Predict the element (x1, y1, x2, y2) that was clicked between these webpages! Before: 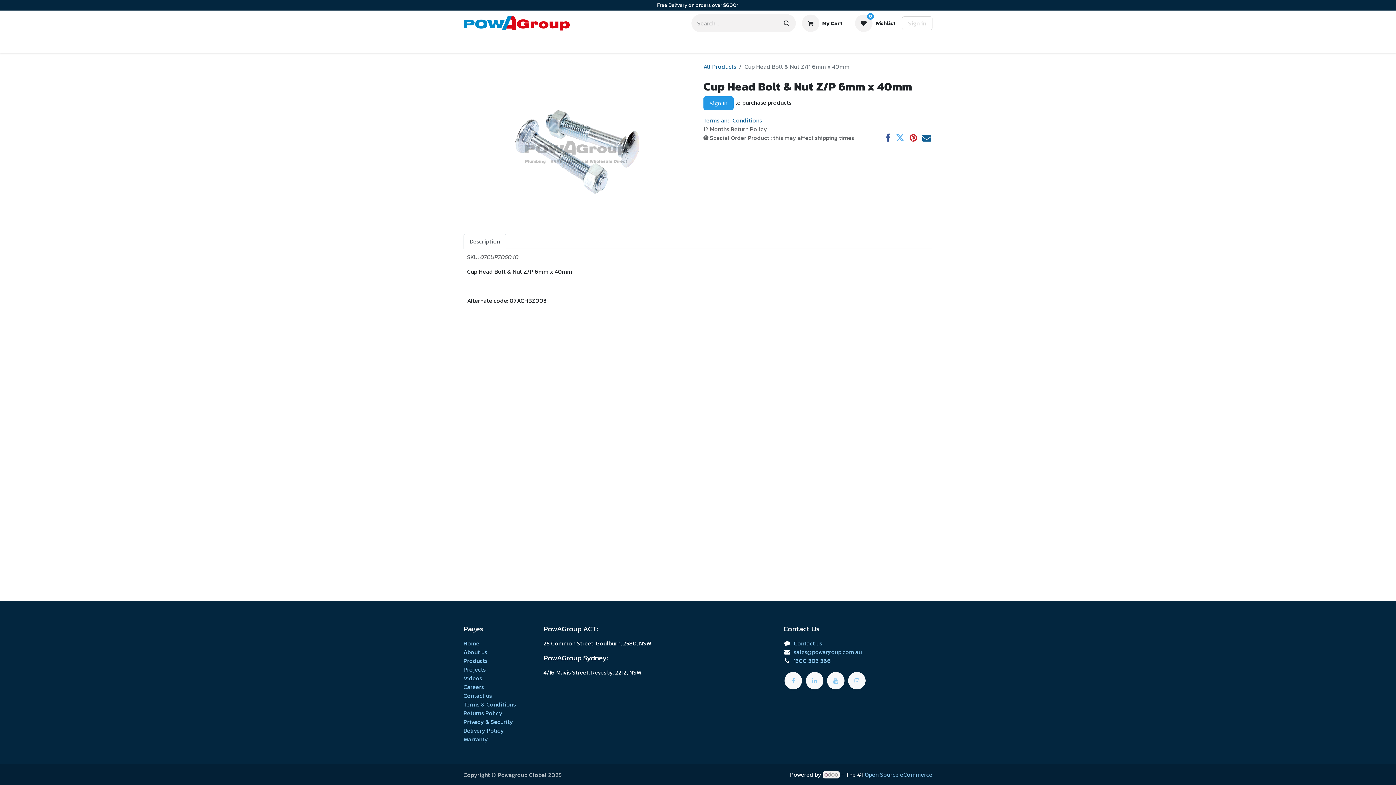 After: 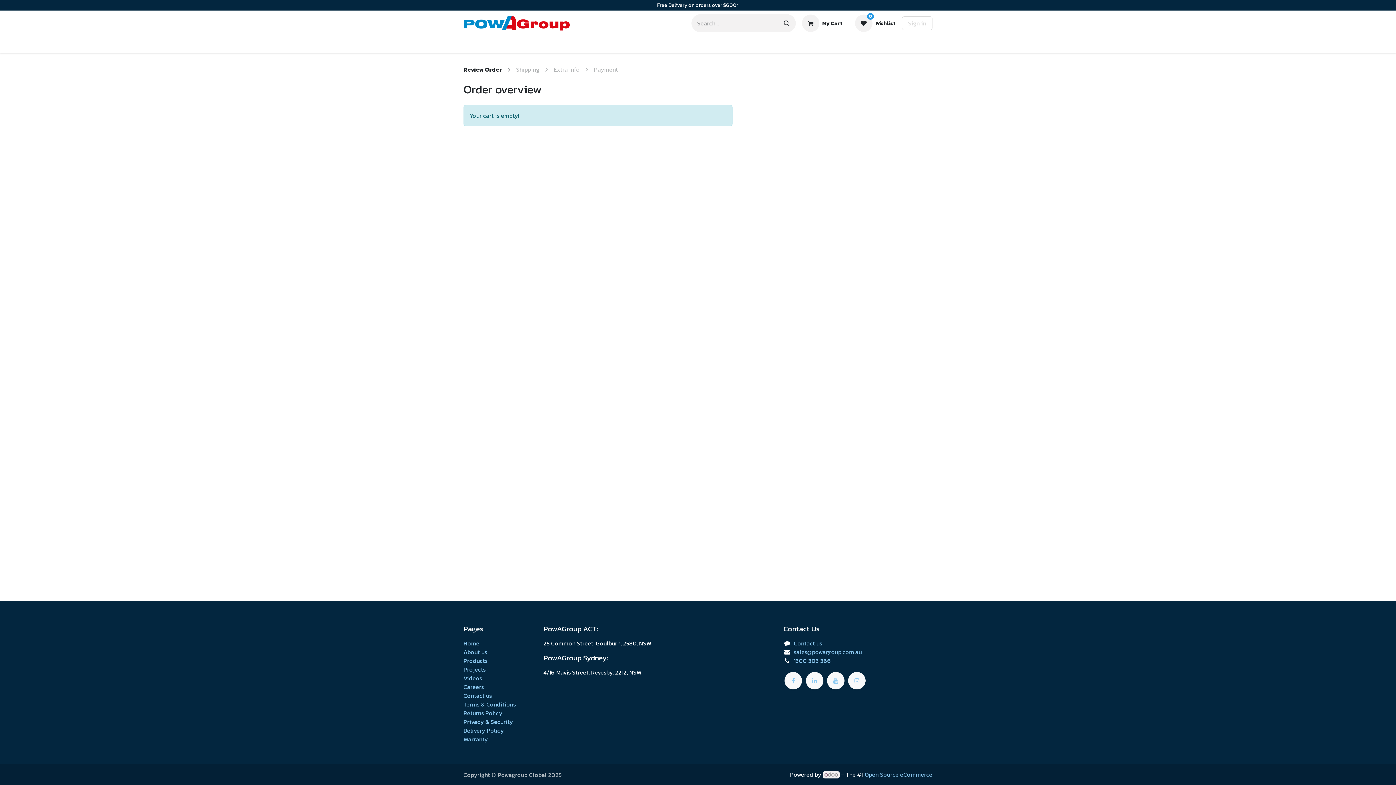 Action: label: eCommerce cart bbox: (796, 12, 849, 34)